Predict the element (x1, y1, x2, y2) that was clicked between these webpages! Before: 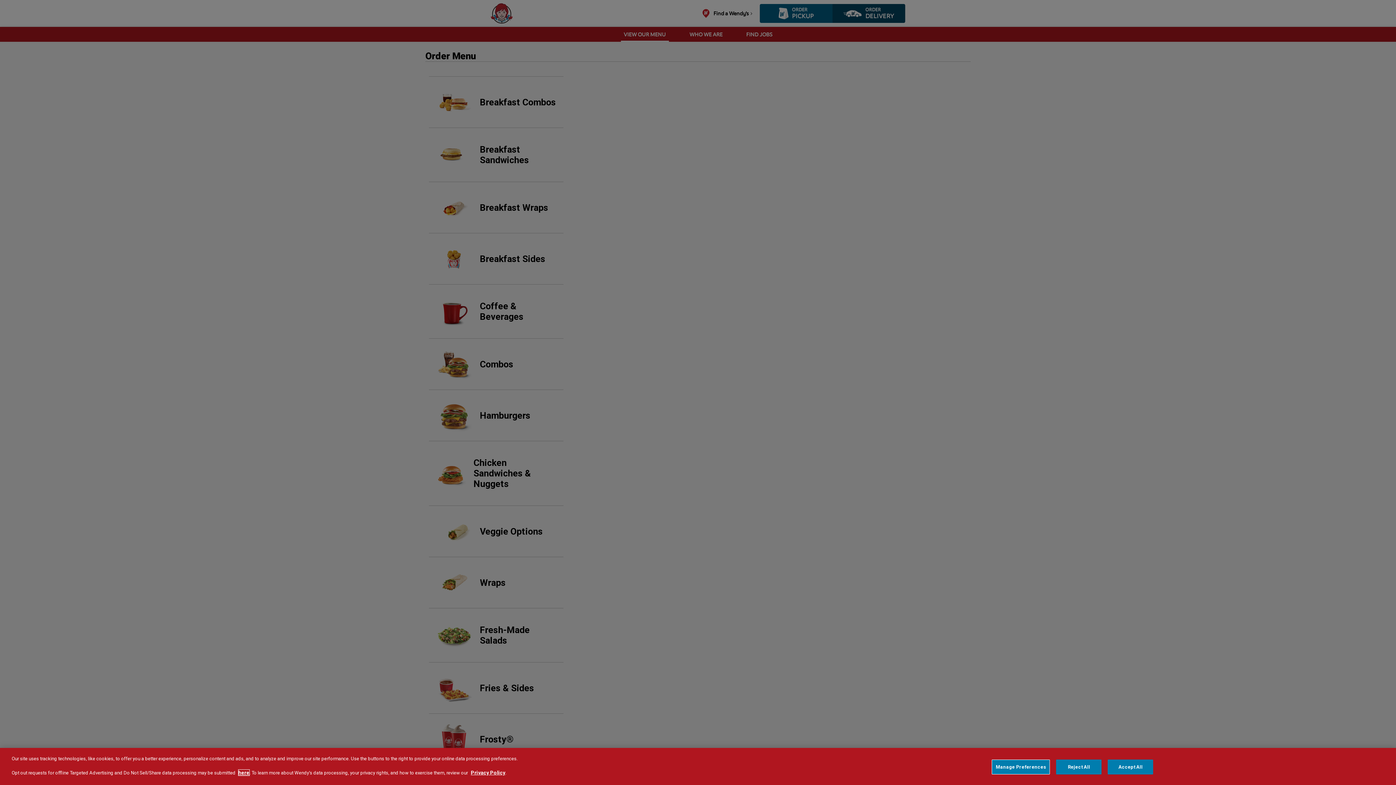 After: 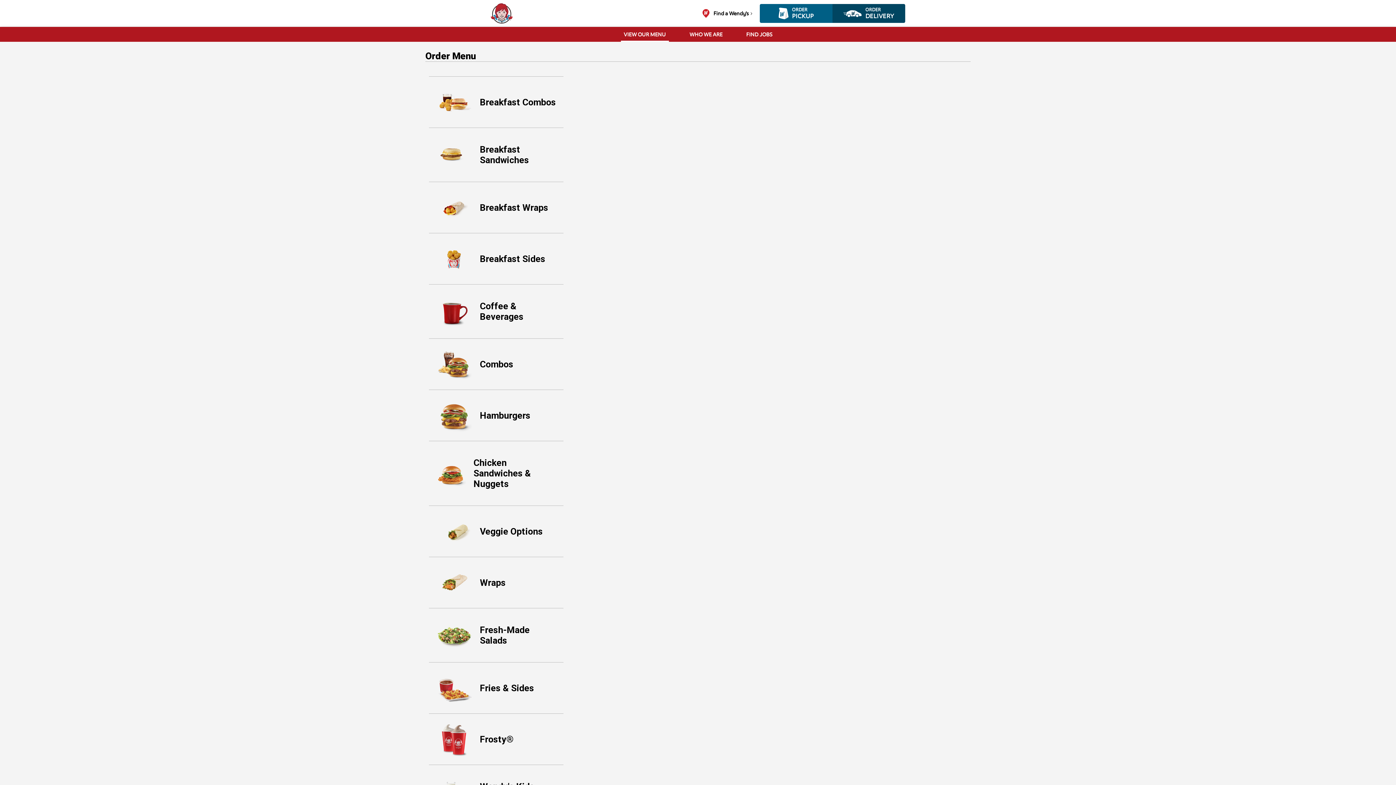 Action: label: Reject All bbox: (1056, 760, 1101, 774)